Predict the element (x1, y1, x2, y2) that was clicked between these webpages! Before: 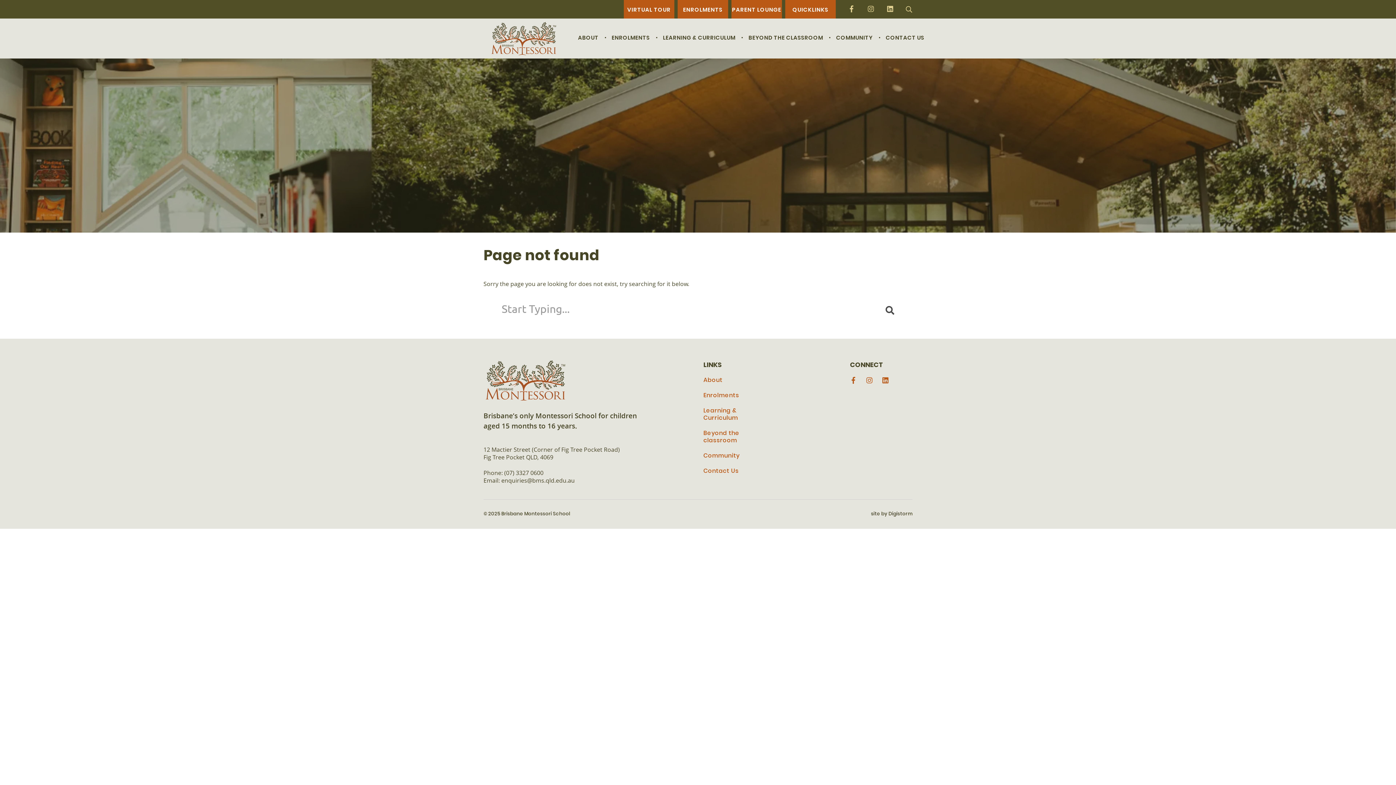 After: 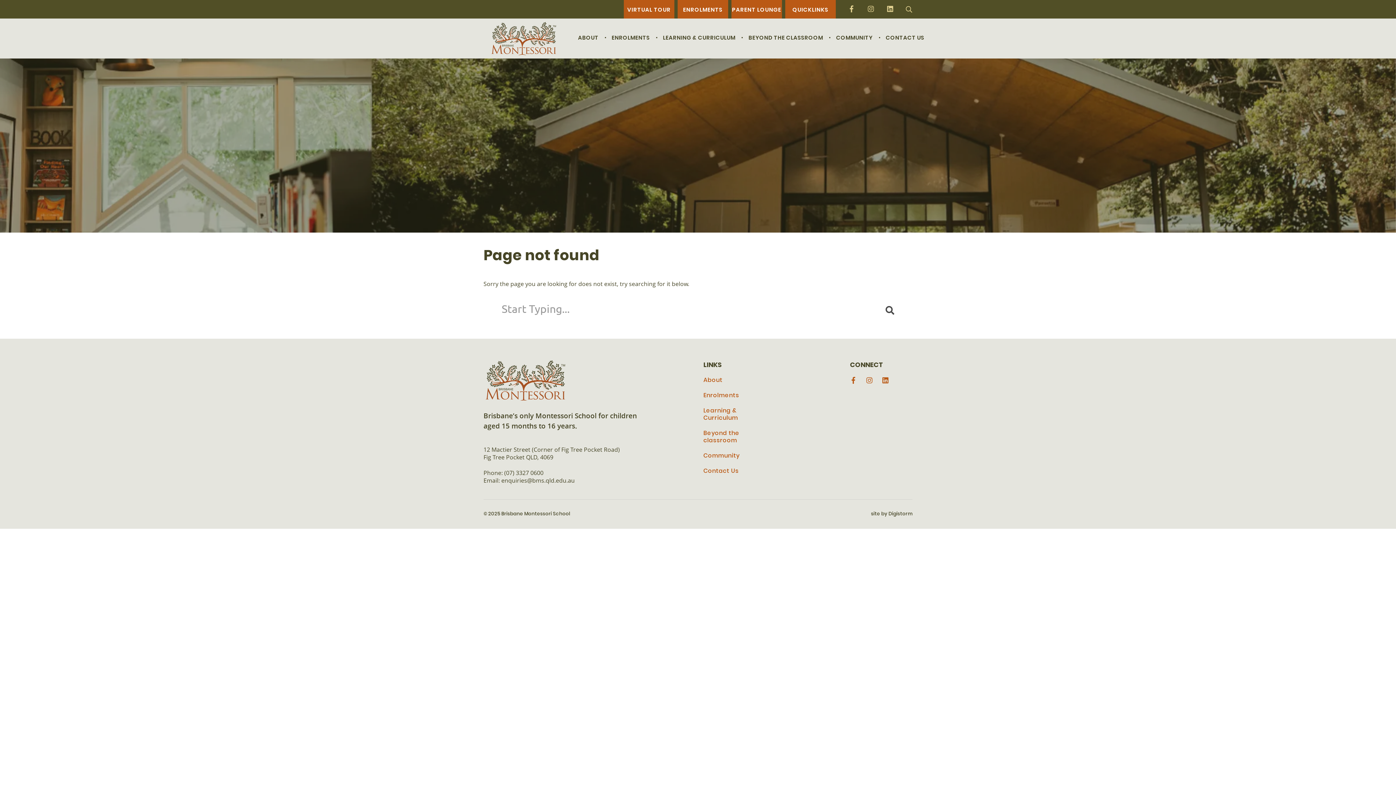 Action: label: 12 Mactier Street (Corner of Fig Tree Pocket Road)
Fig Tree Pocket QLD, 4069 bbox: (483, 445, 620, 461)